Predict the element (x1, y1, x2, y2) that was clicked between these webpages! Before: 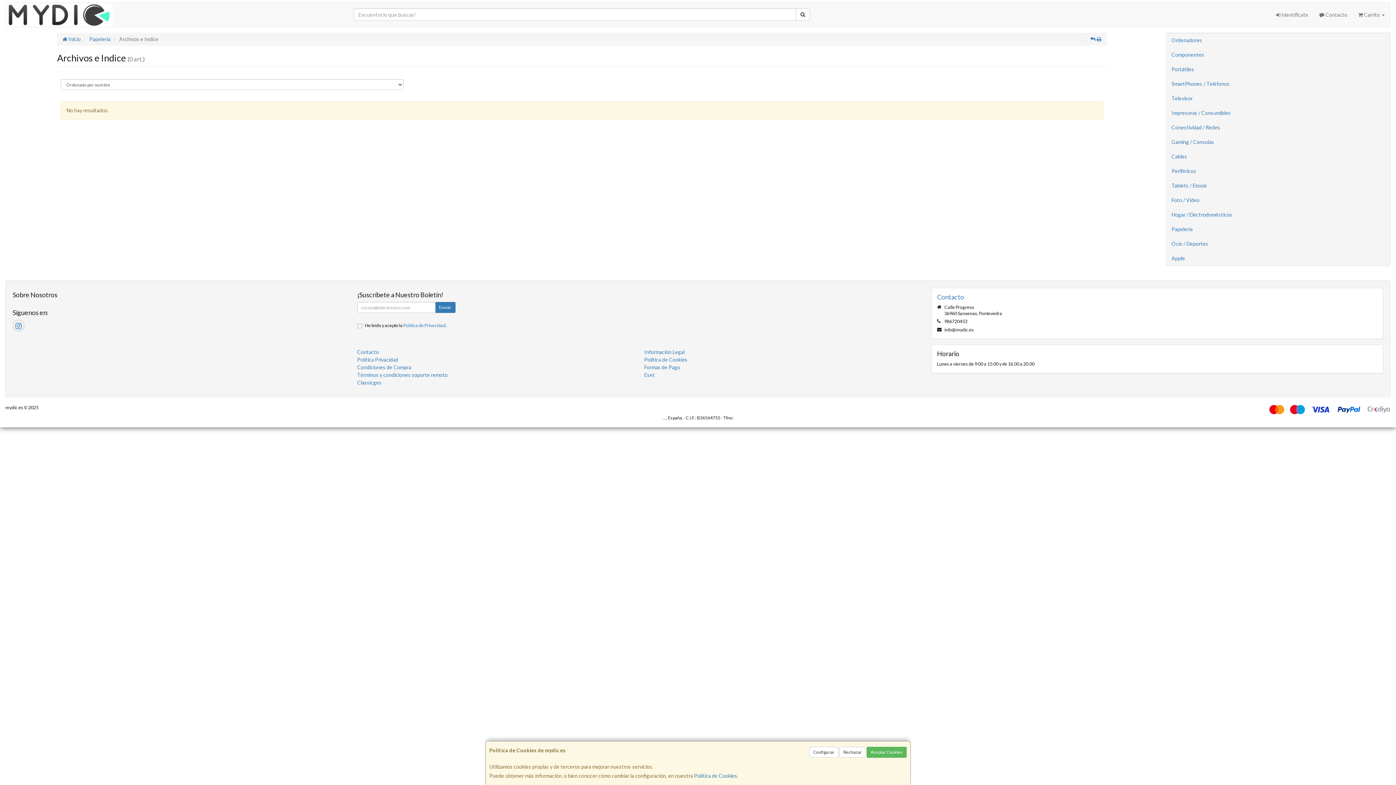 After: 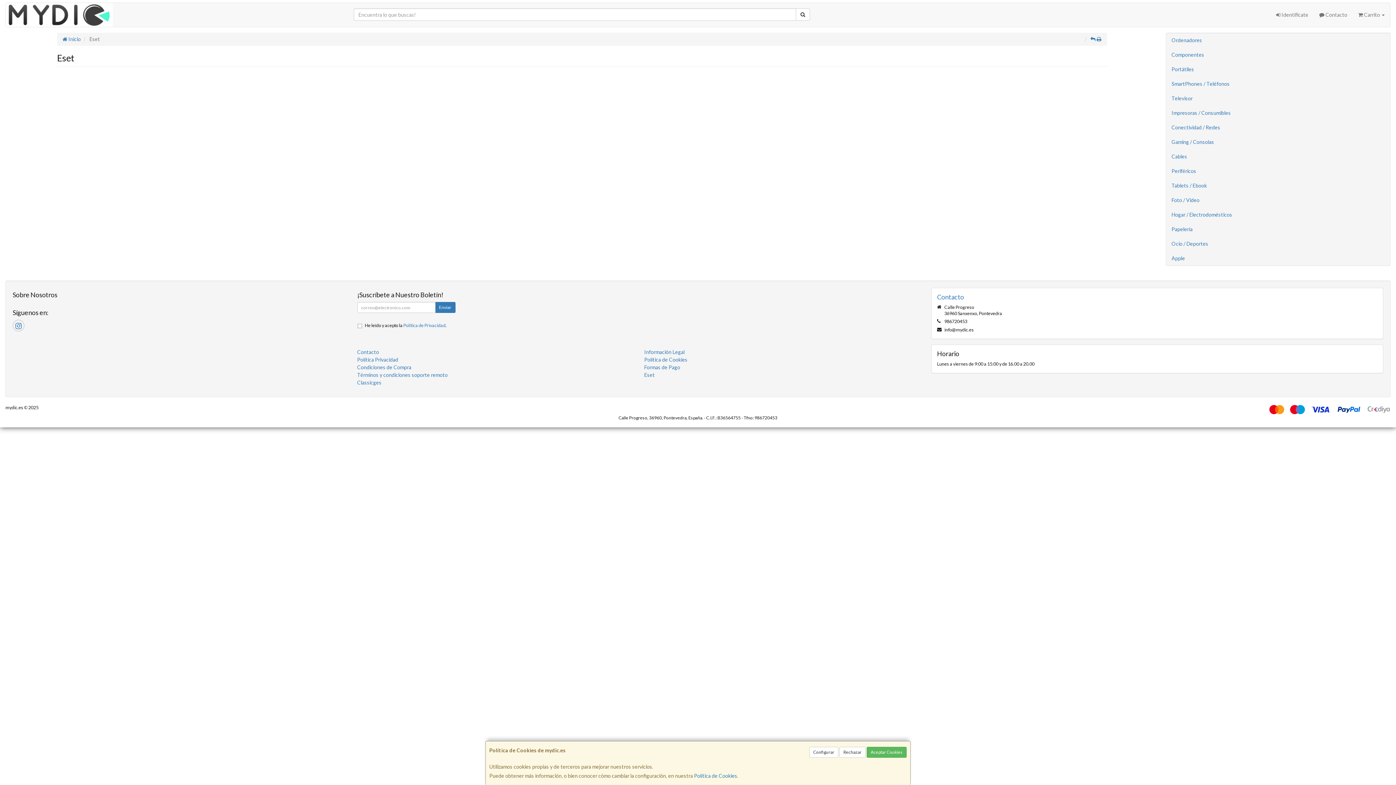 Action: bbox: (644, 372, 654, 378) label: Eset